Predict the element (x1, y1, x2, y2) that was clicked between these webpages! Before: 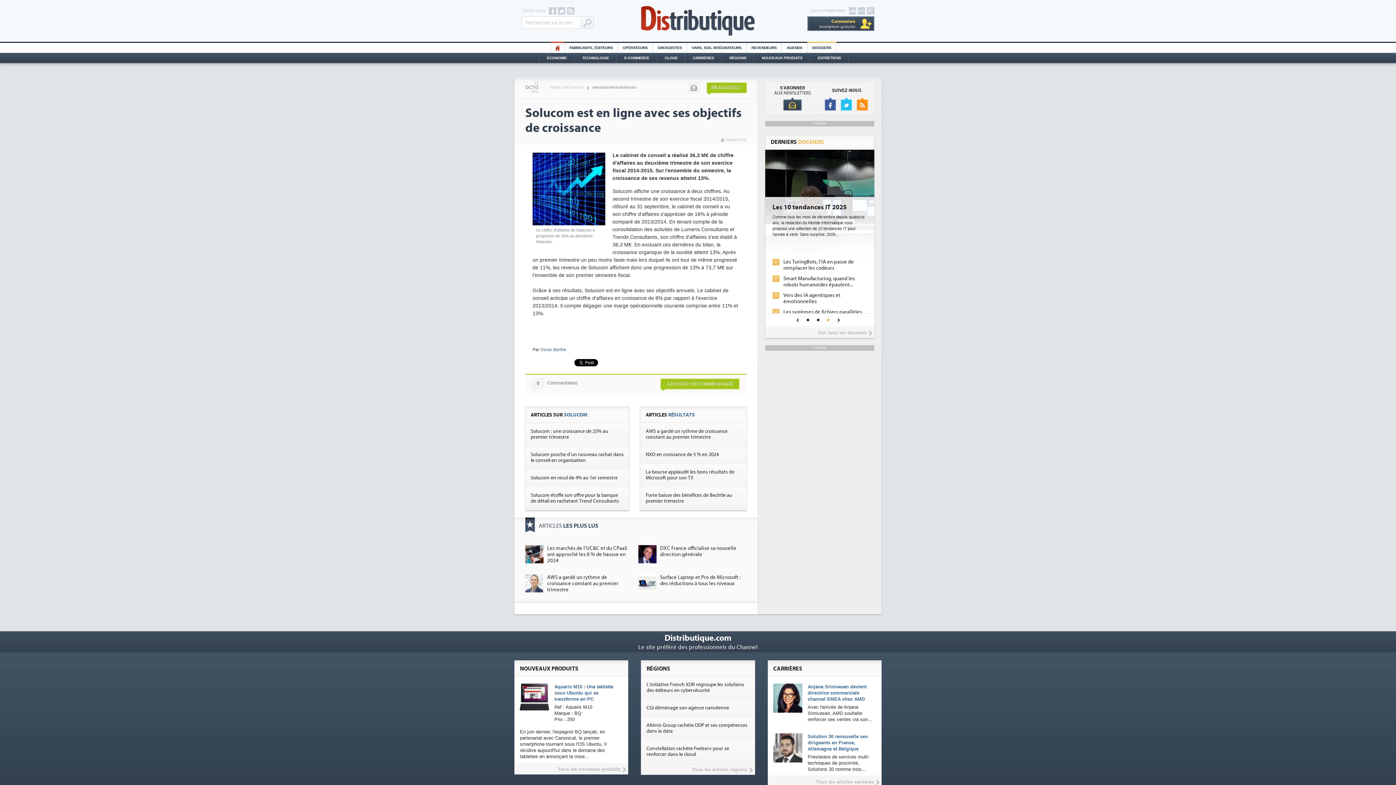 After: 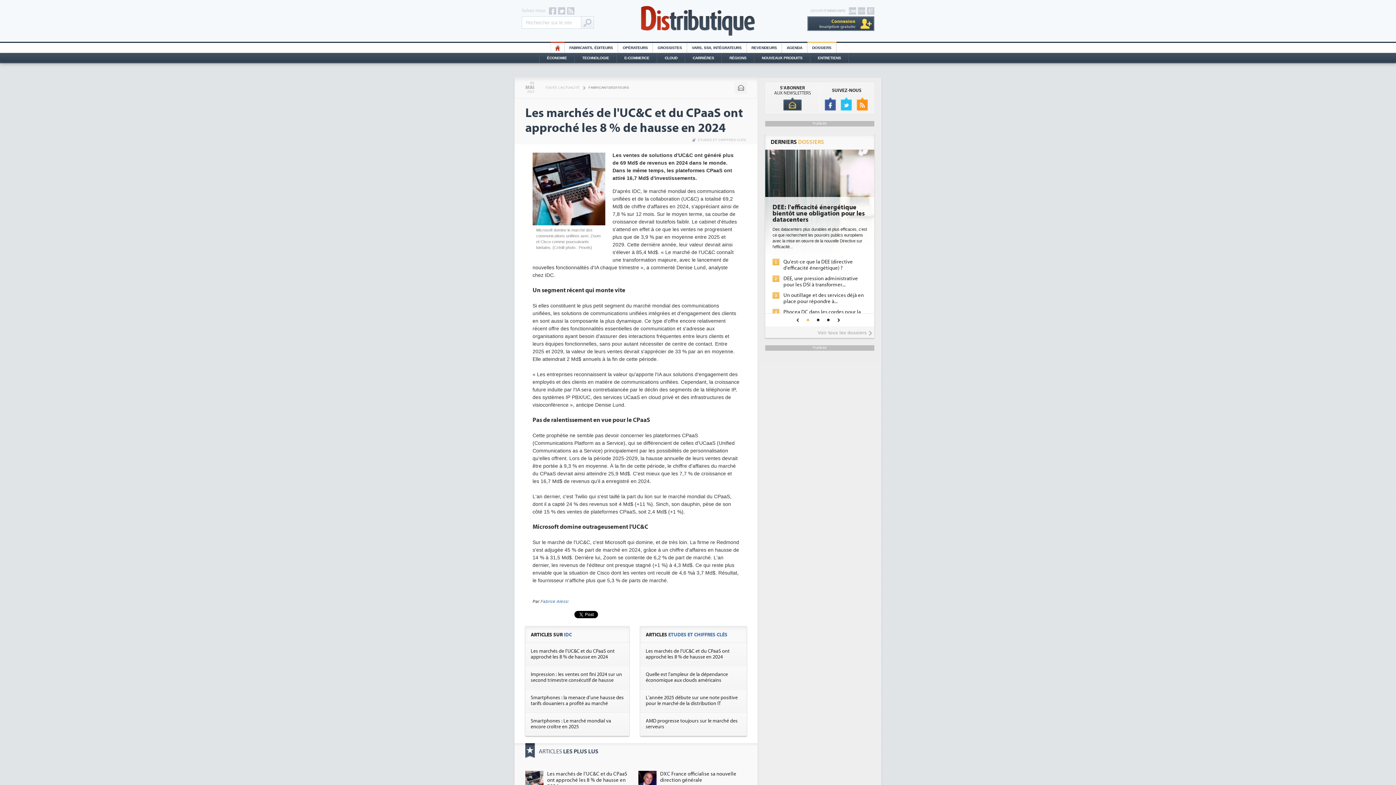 Action: bbox: (547, 545, 627, 564) label: Les marchés de l'UC&C et du CPaaS ont approché les 8 % de hausse en 2024